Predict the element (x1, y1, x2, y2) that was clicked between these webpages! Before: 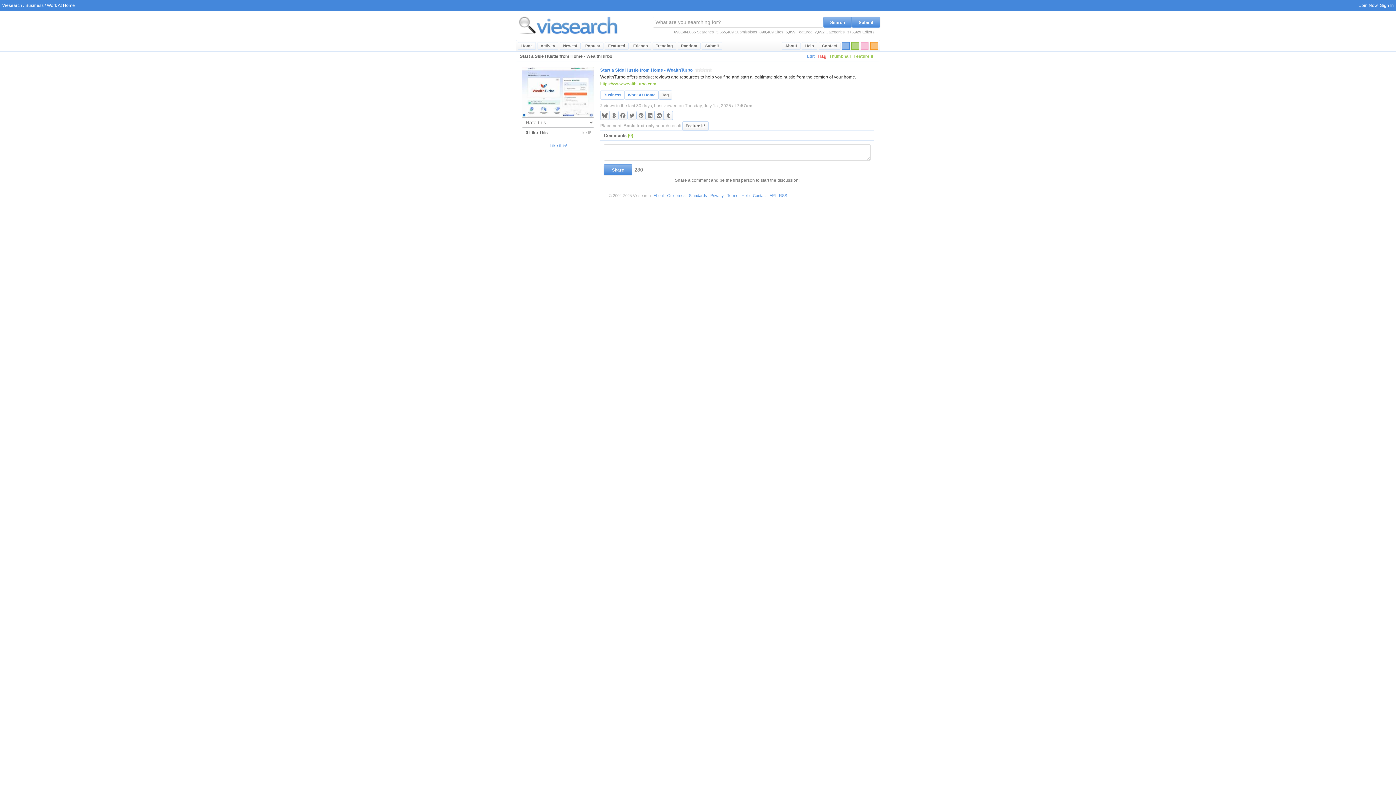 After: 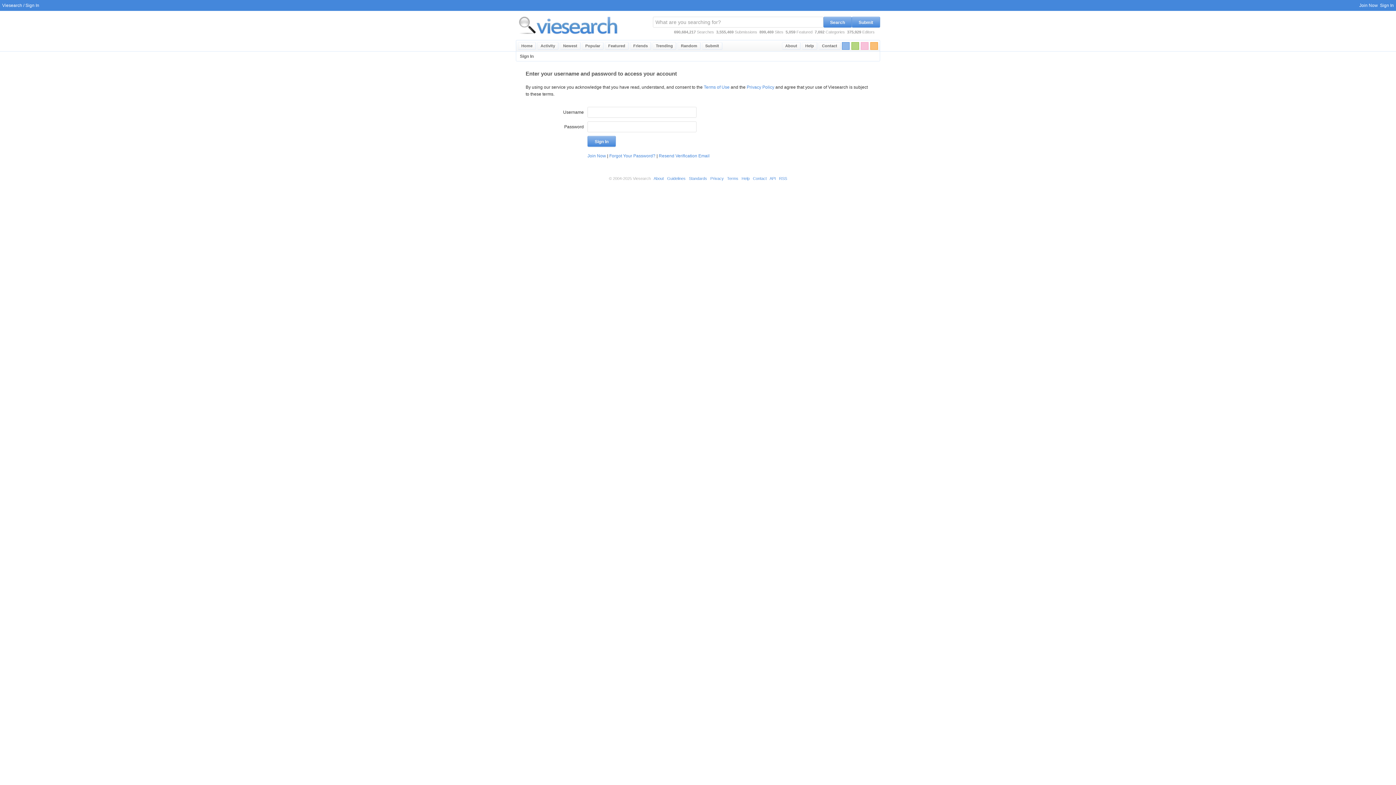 Action: bbox: (579, 127, 591, 137) label: Like It!